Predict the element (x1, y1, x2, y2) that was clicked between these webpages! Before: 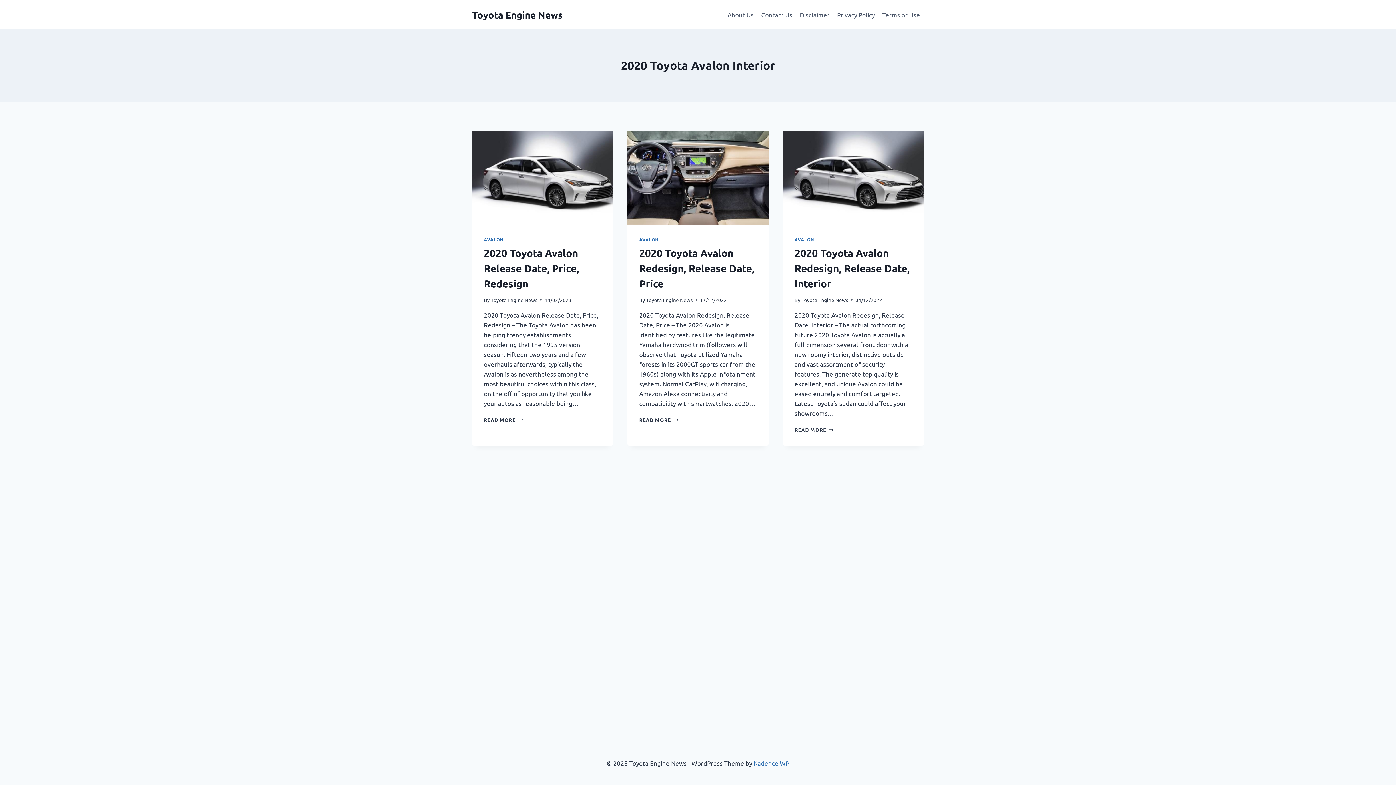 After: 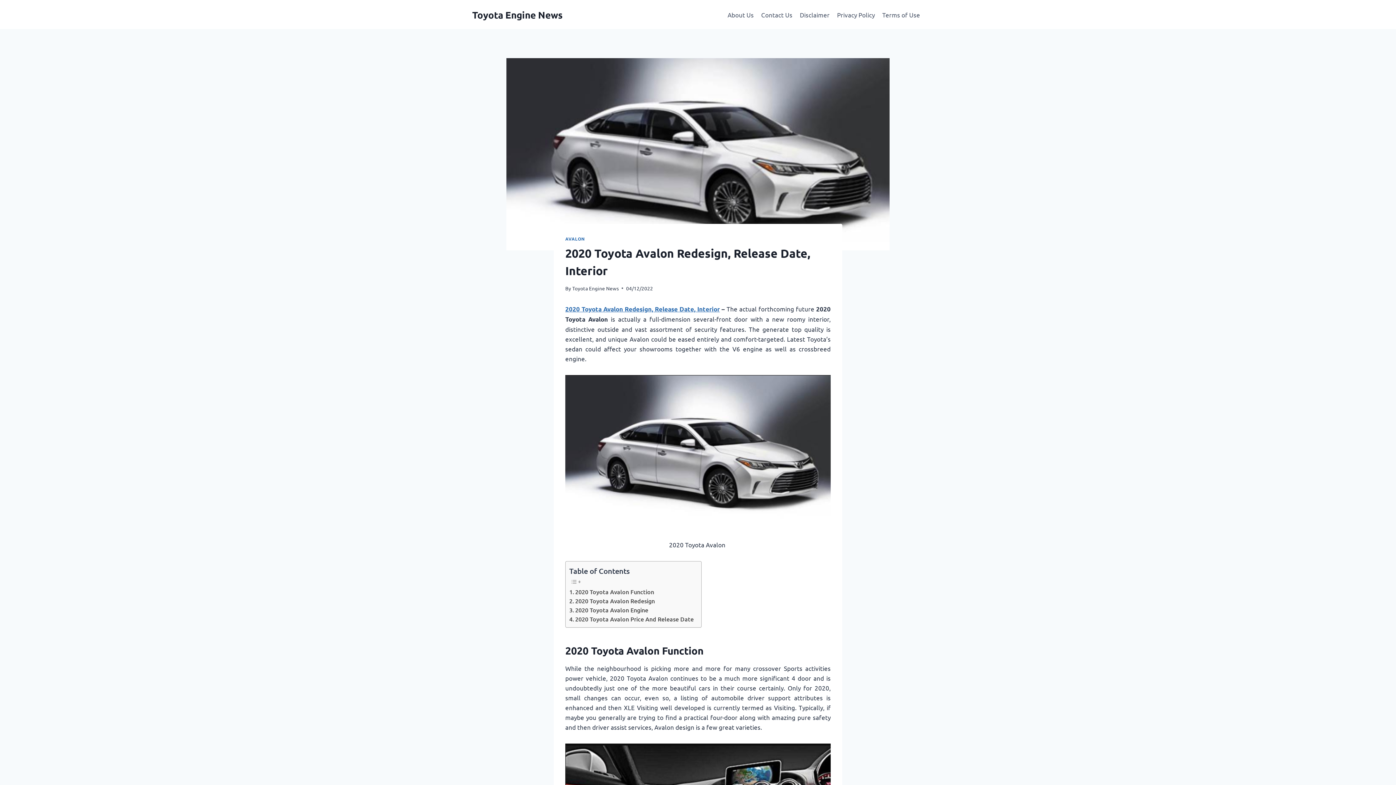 Action: bbox: (794, 246, 910, 289) label: 2020 Toyota Avalon Redesign, Release Date, Interior